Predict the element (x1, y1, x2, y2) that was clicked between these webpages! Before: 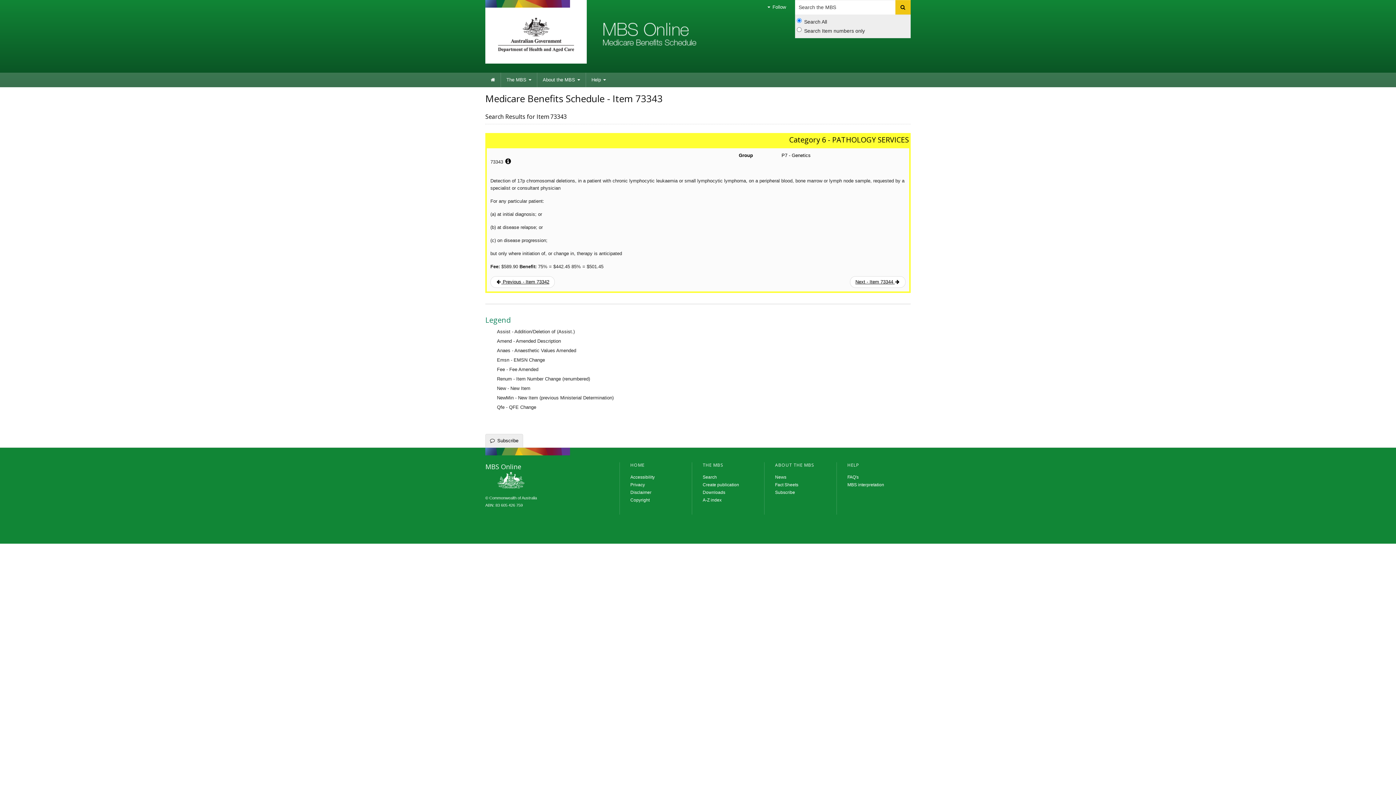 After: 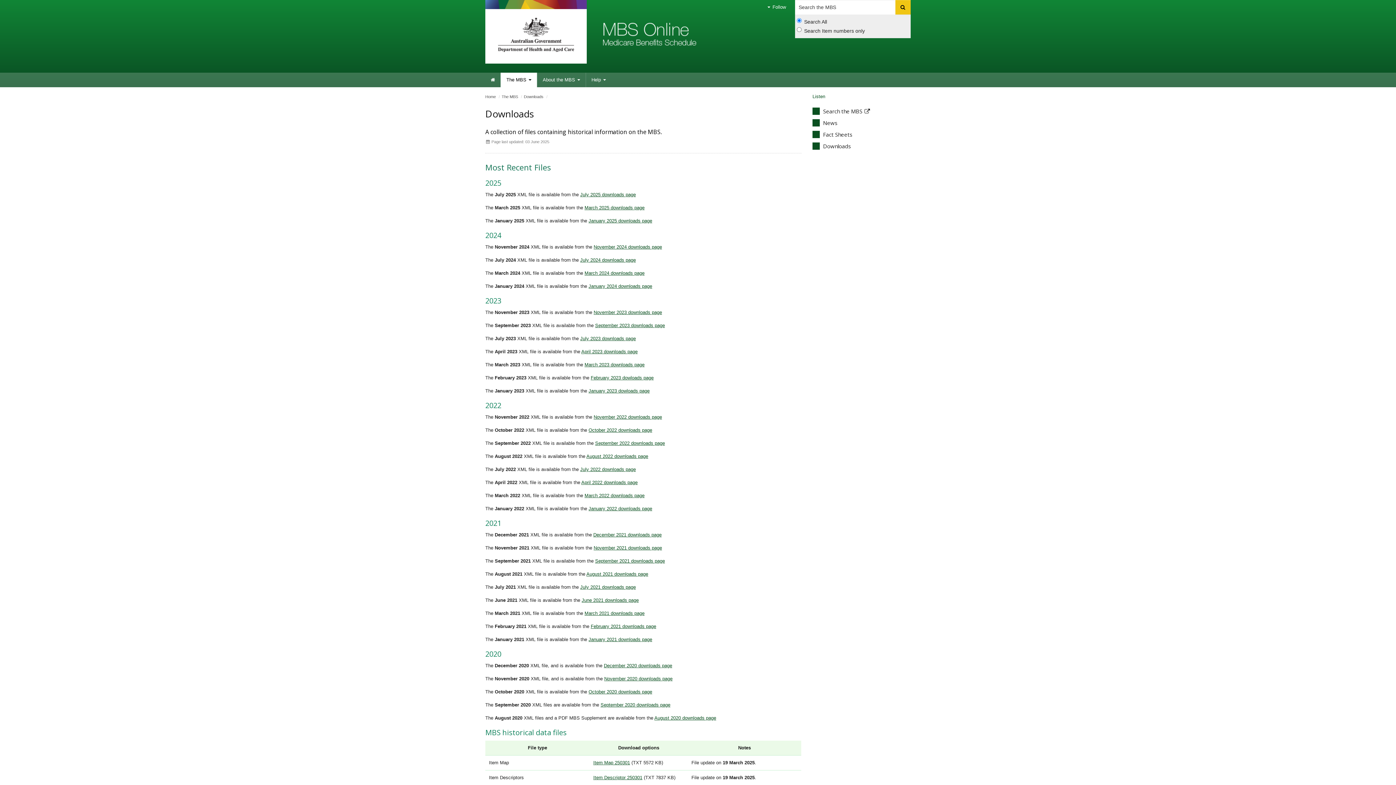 Action: bbox: (702, 490, 725, 495) label: Downloads